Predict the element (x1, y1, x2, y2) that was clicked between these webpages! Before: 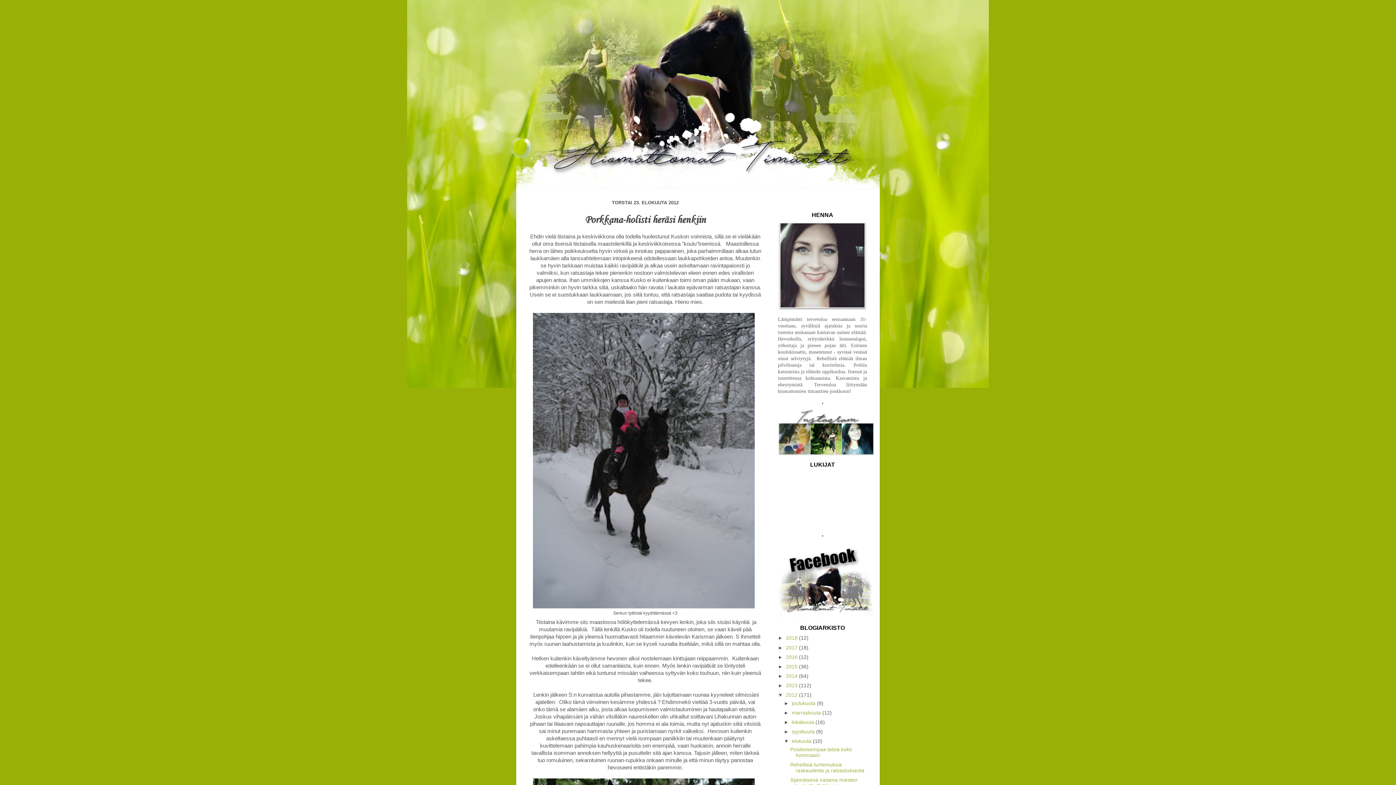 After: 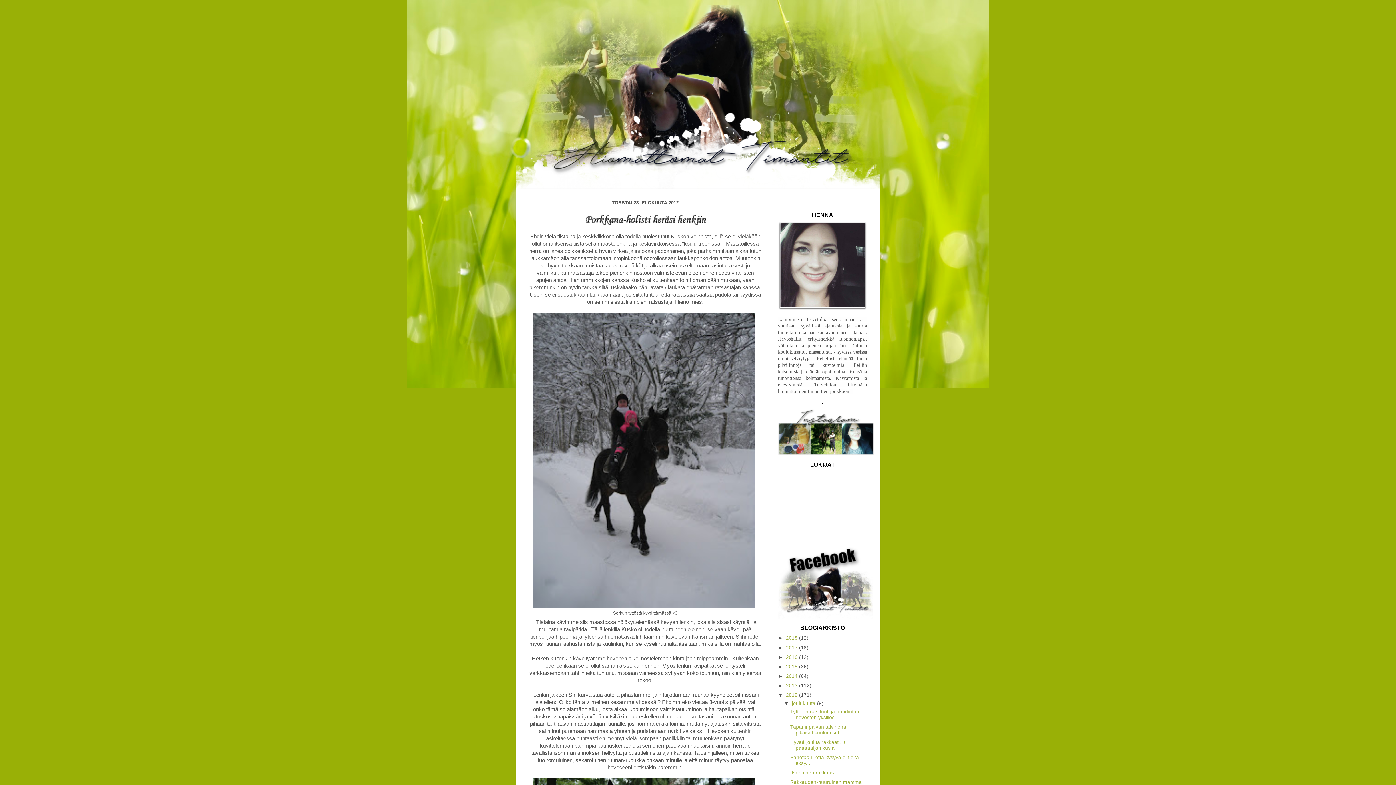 Action: bbox: (784, 701, 792, 706) label: ►  